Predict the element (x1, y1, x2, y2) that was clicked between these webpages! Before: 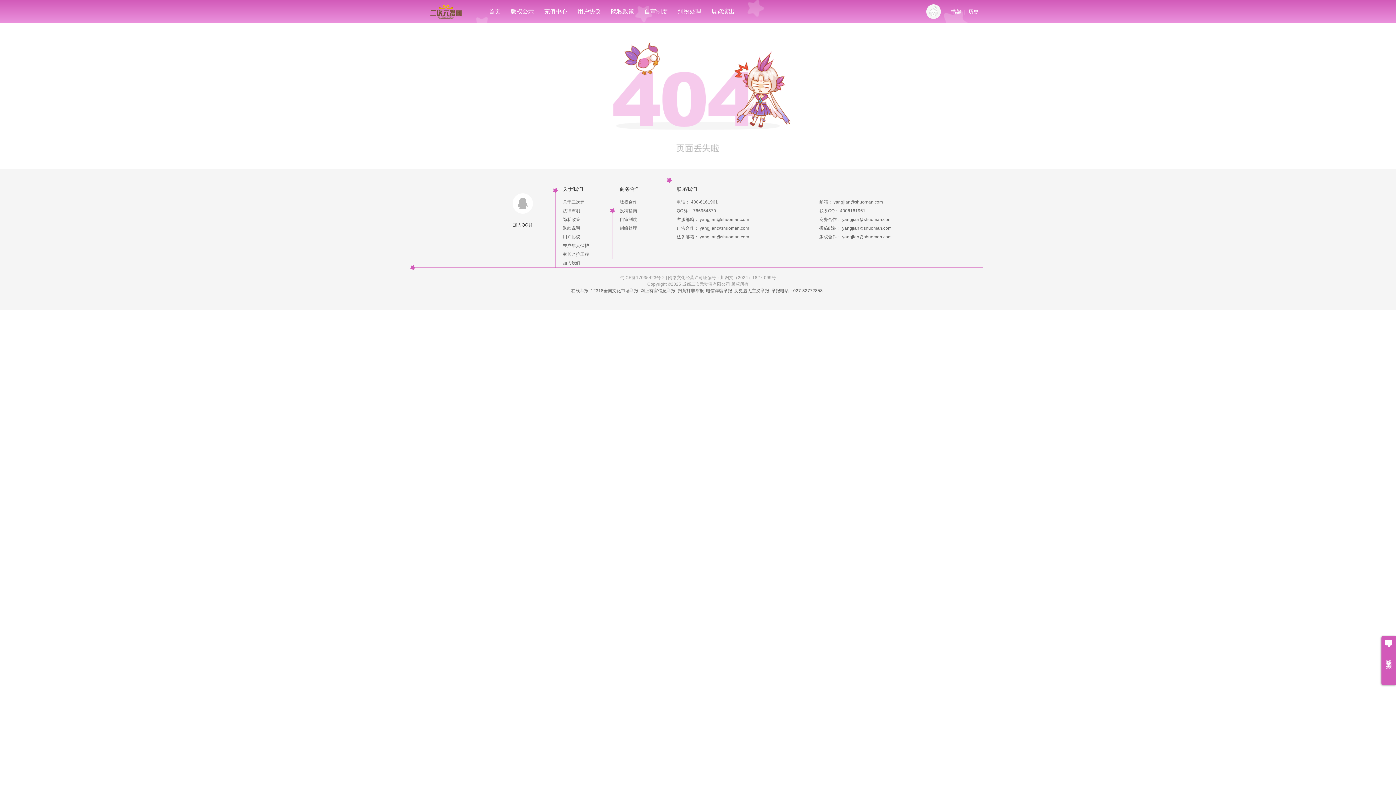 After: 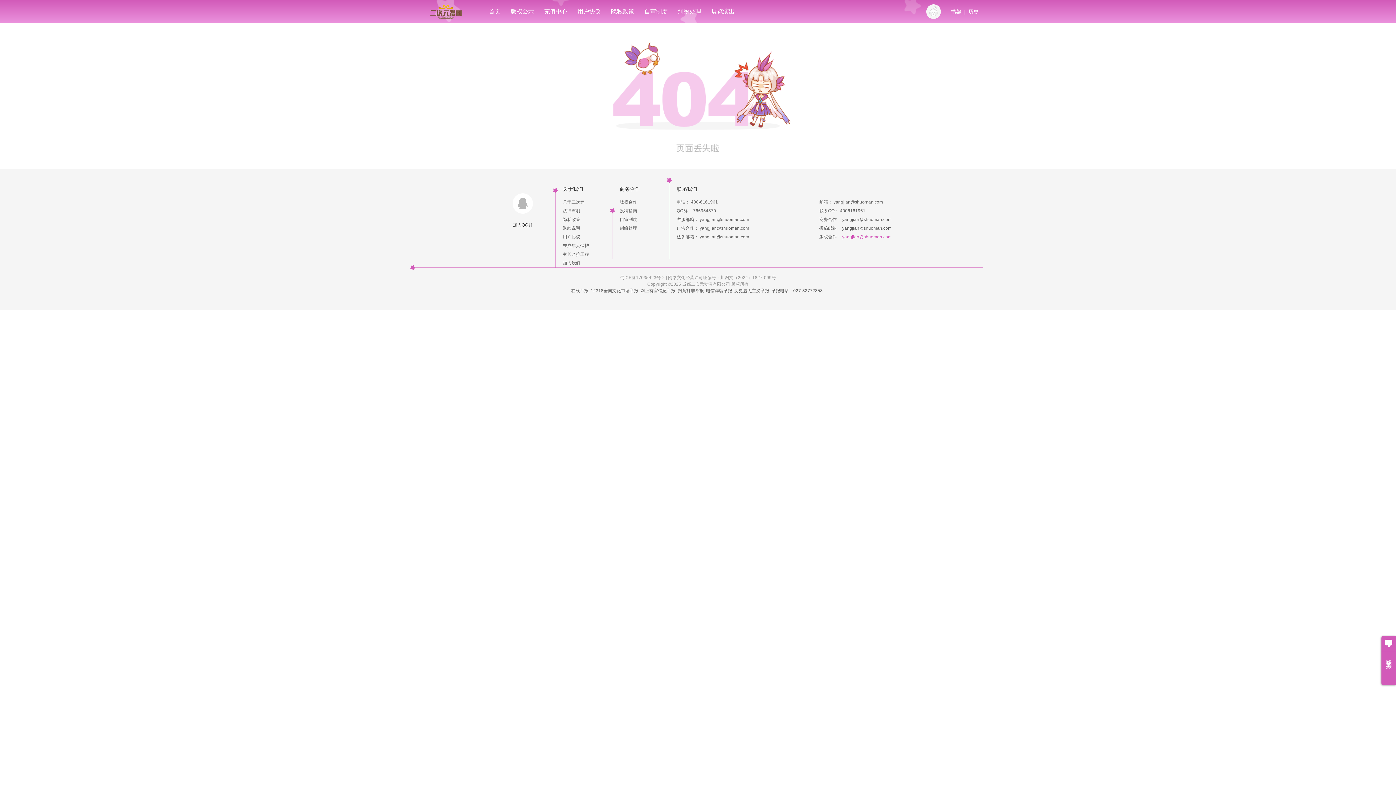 Action: label: yangjian@shuoman.com bbox: (842, 234, 891, 239)